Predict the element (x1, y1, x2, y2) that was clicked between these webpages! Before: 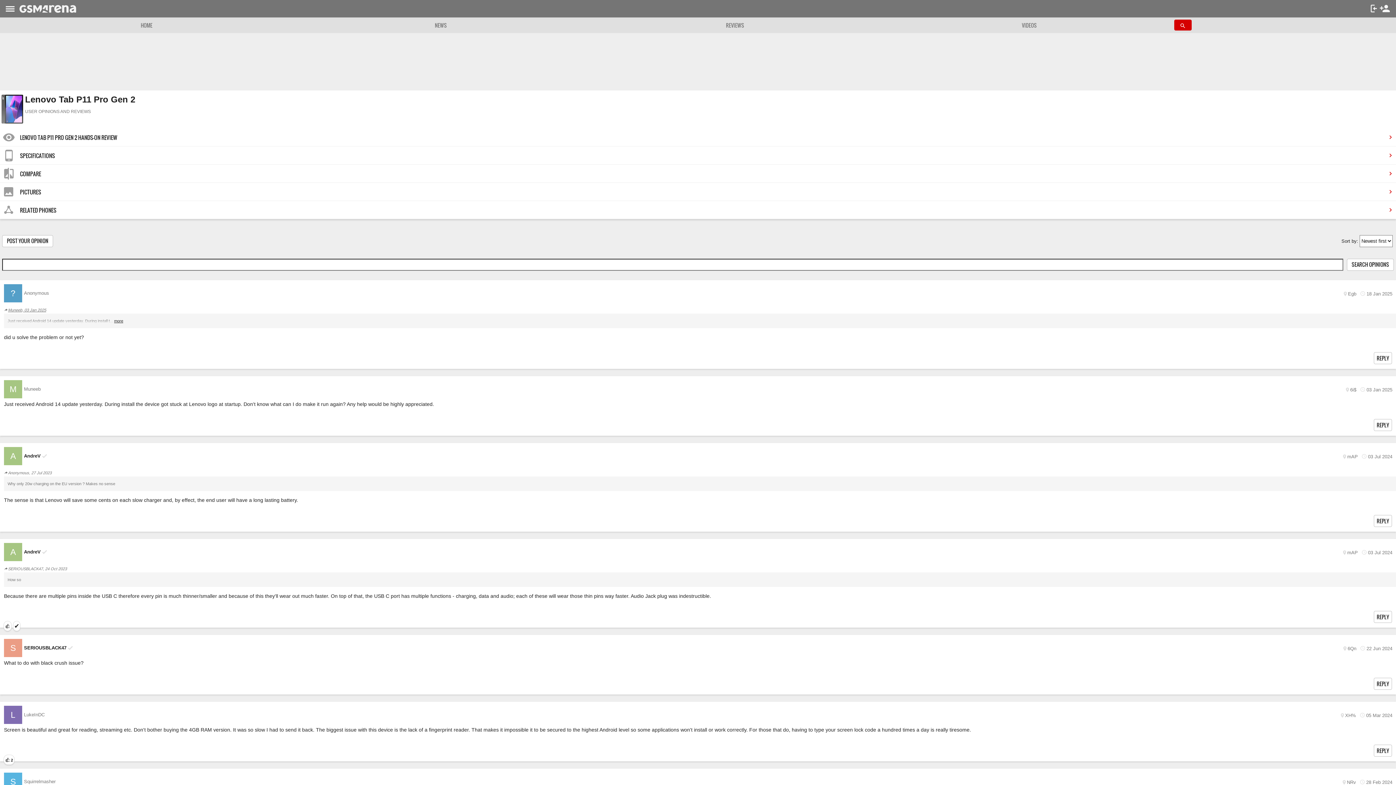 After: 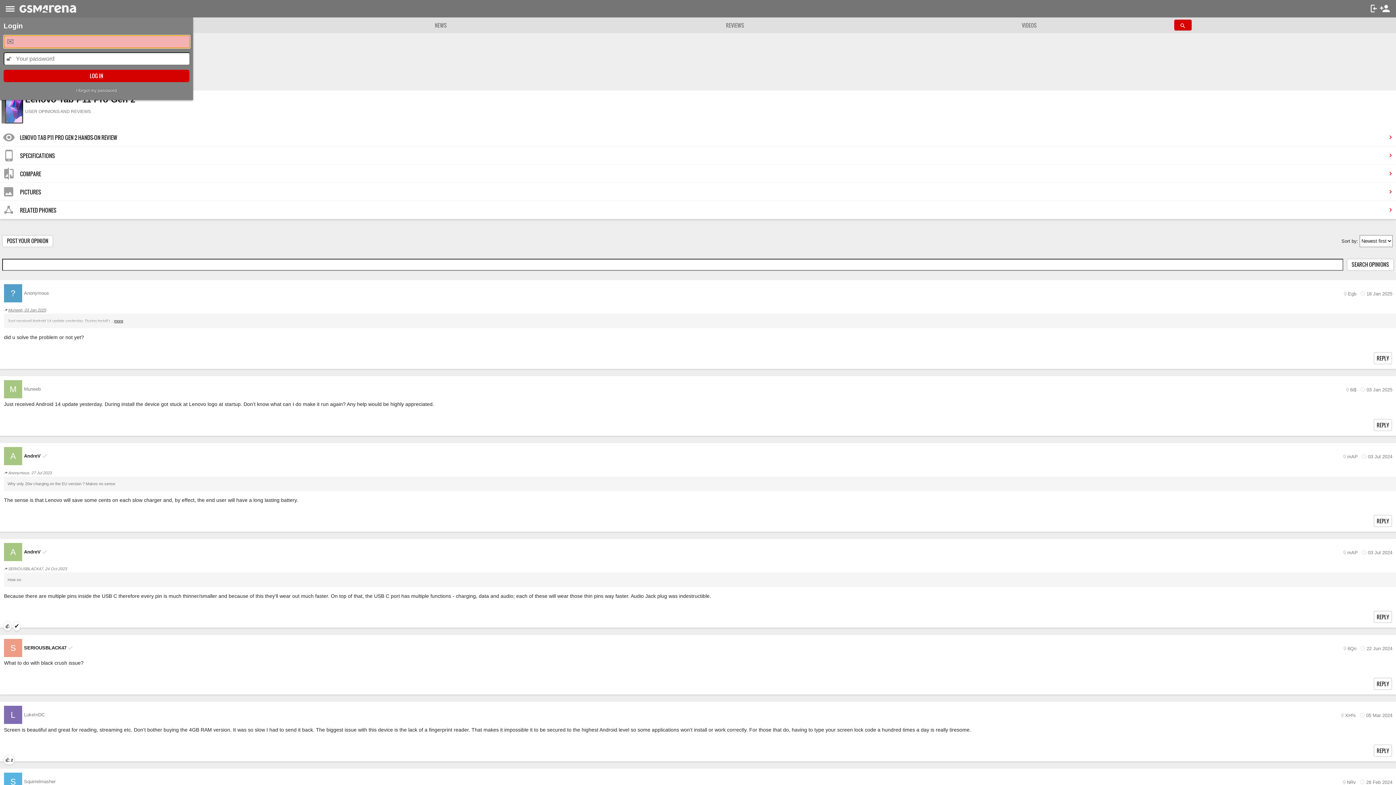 Action: bbox: (1368, 2, 1379, 14)